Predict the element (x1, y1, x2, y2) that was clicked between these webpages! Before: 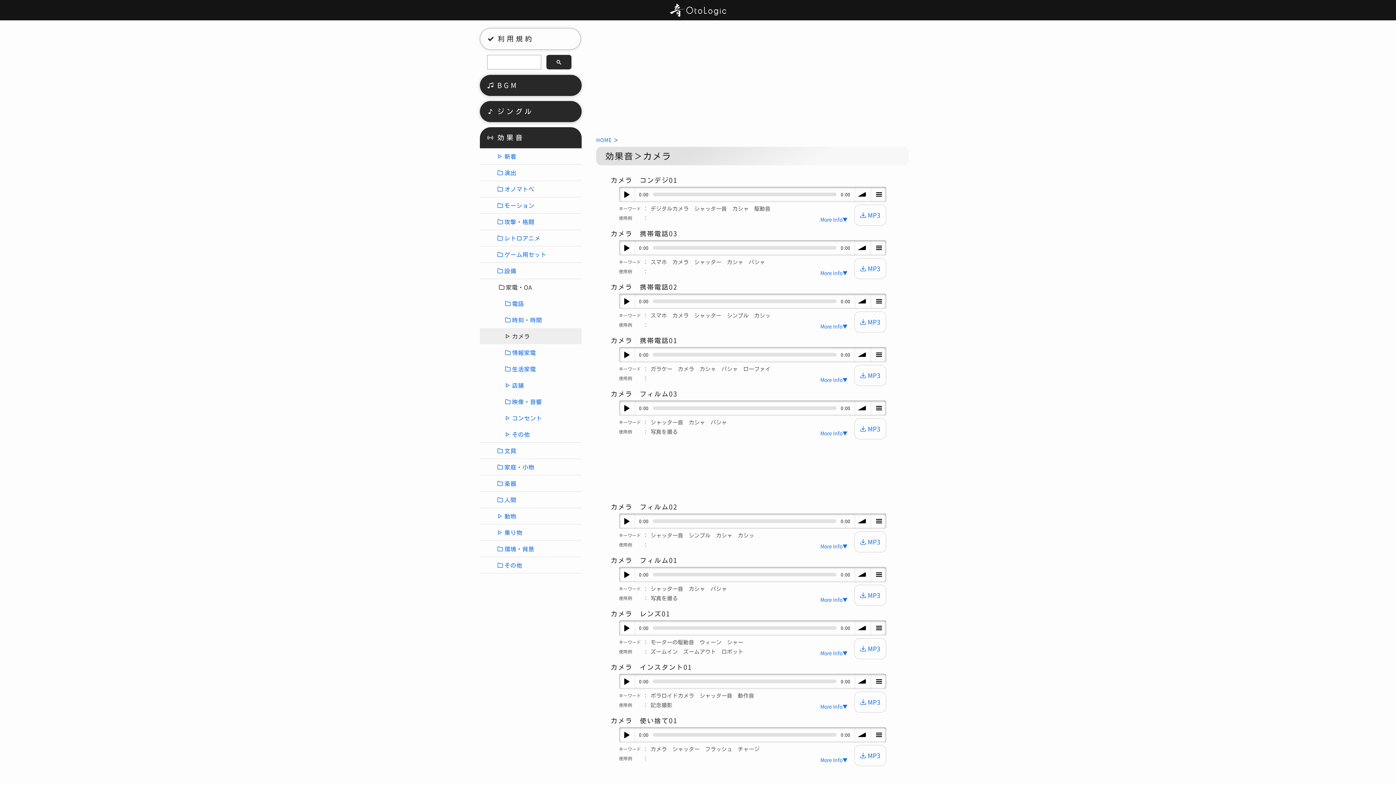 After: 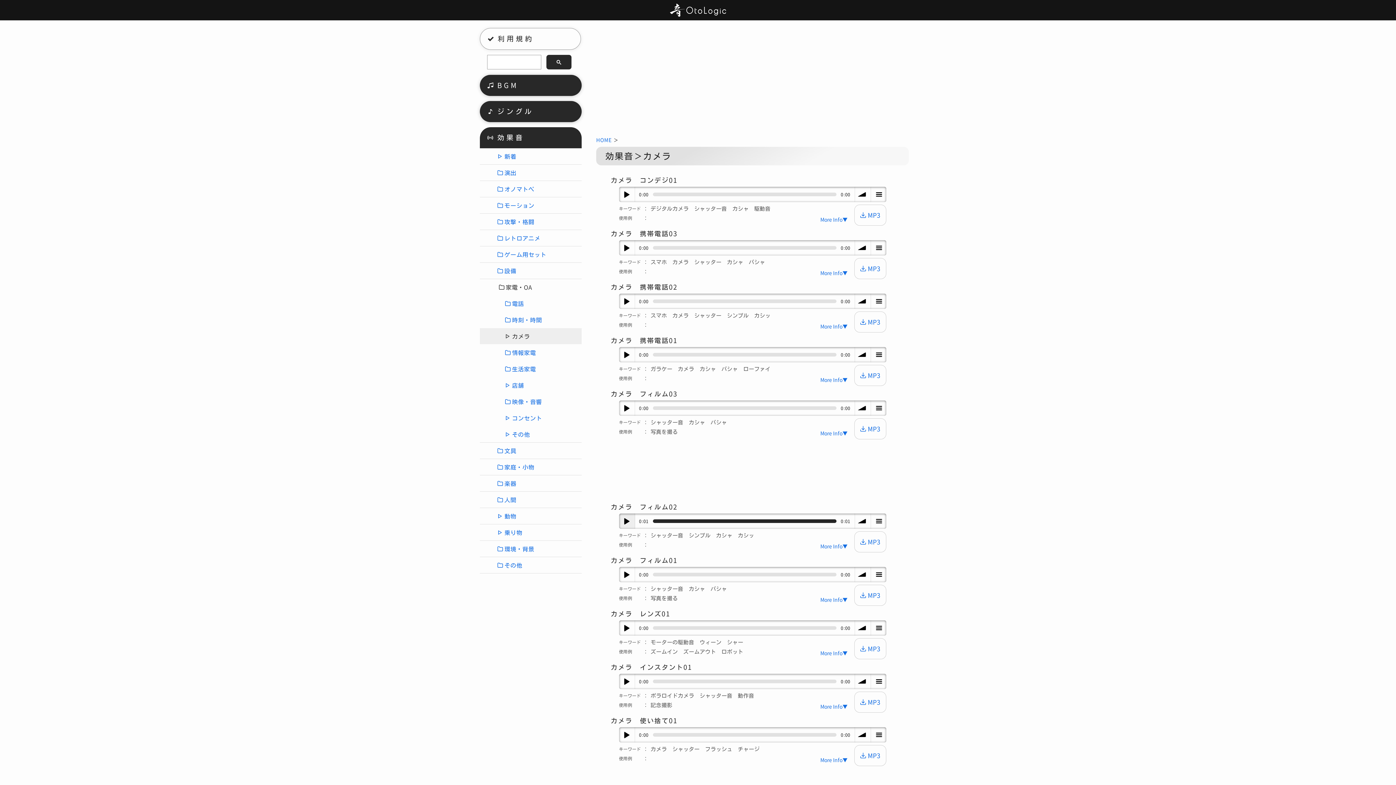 Action: label: Play / pause bbox: (619, 513, 634, 529)